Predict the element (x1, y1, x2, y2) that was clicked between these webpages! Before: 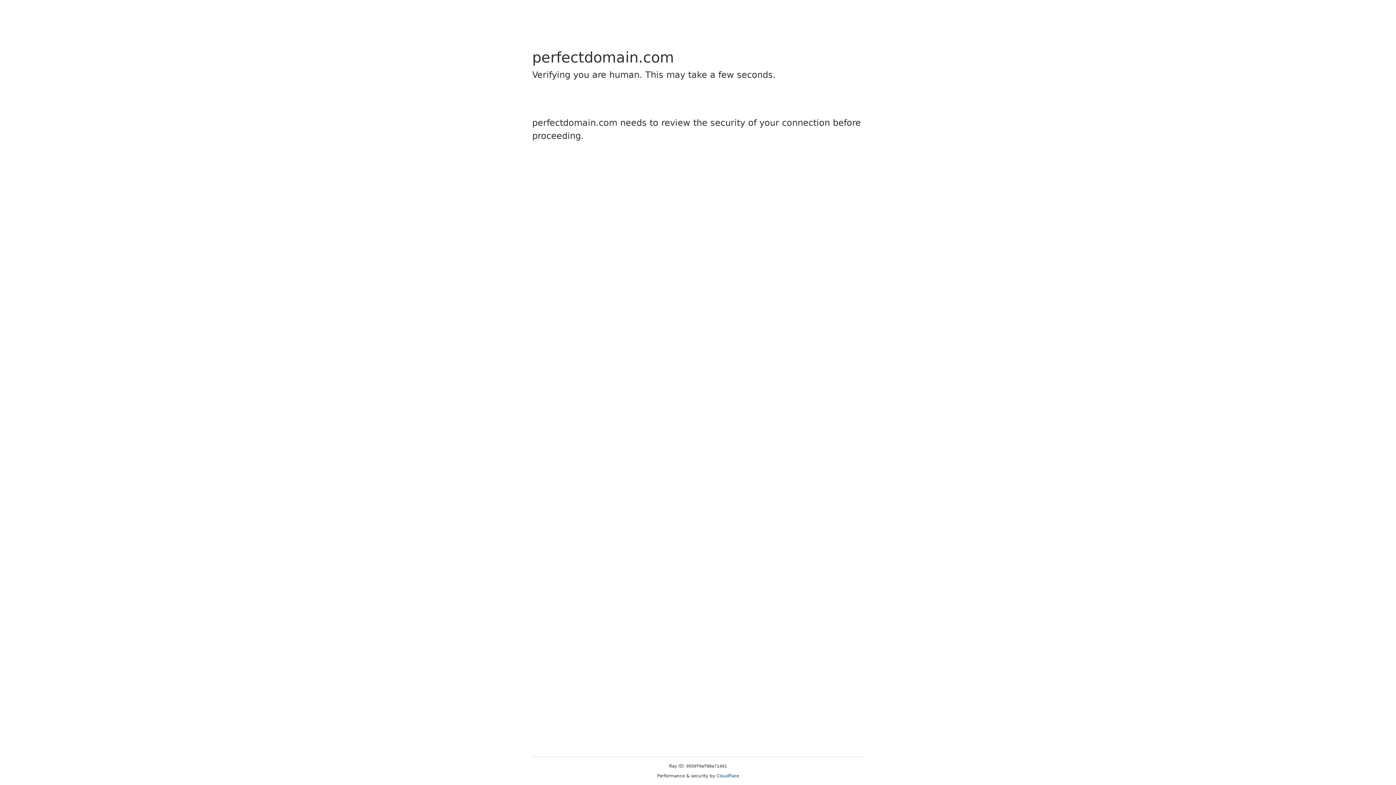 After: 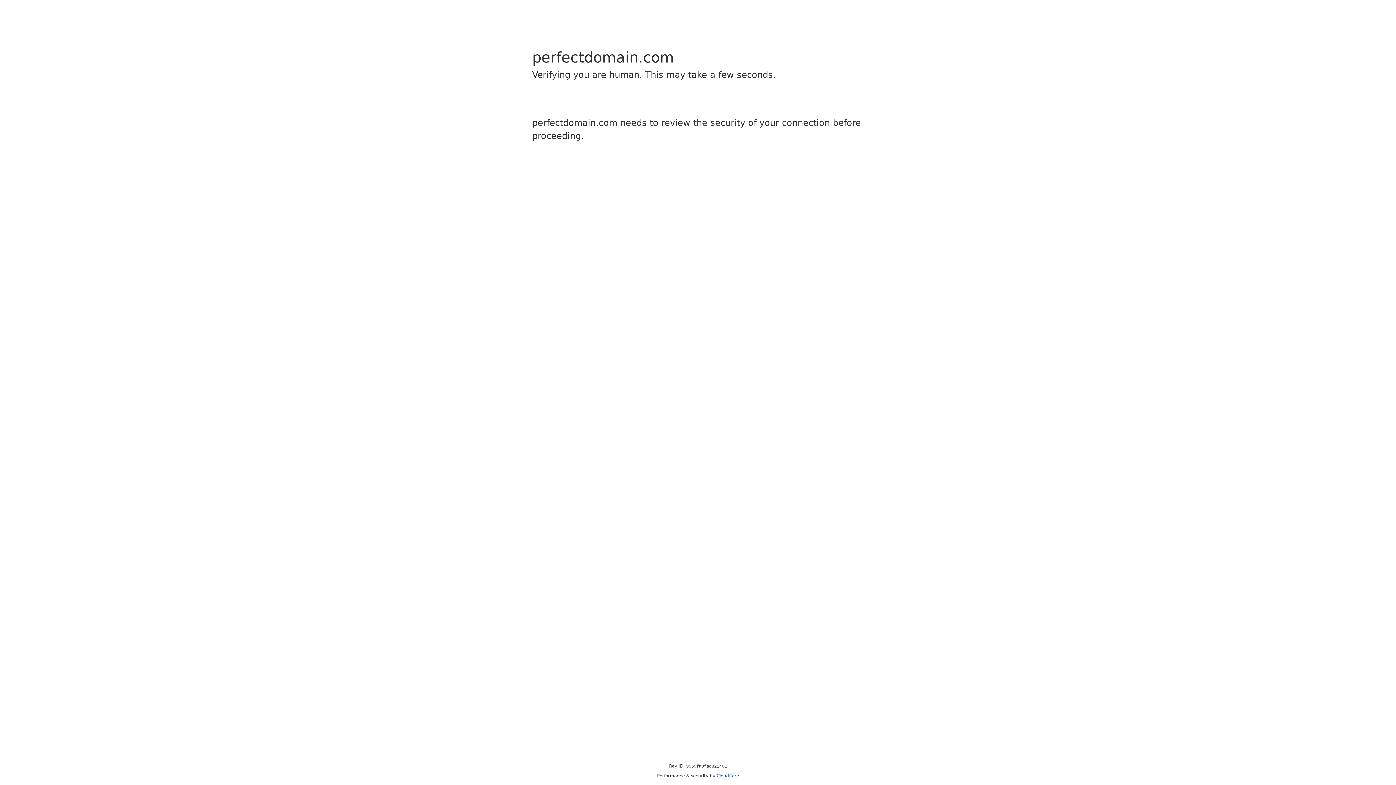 Action: bbox: (716, 773, 739, 778) label: Cloudflare